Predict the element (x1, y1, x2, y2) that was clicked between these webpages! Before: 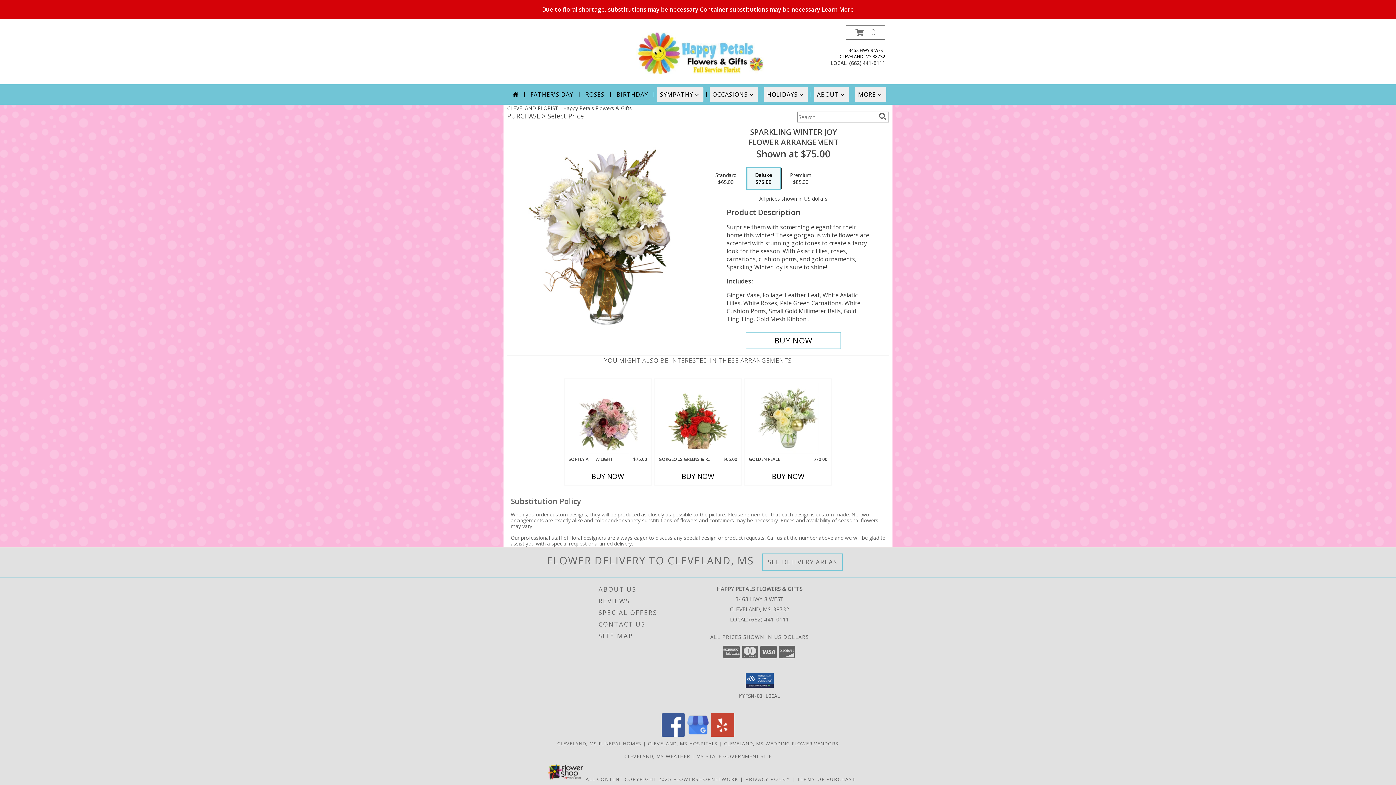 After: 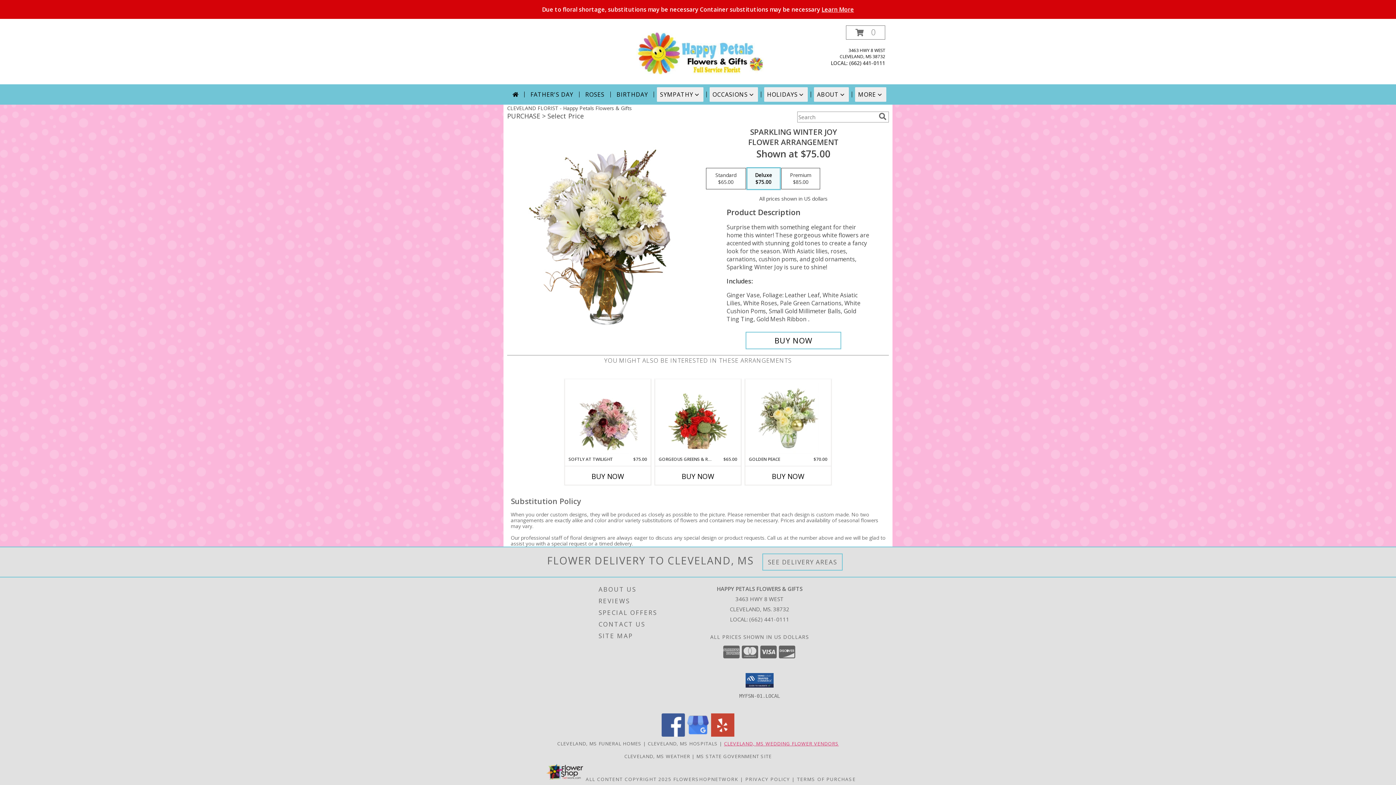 Action: label: Cleveland, MS Wedding Flower Vendors (opens in new window) bbox: (724, 740, 839, 747)